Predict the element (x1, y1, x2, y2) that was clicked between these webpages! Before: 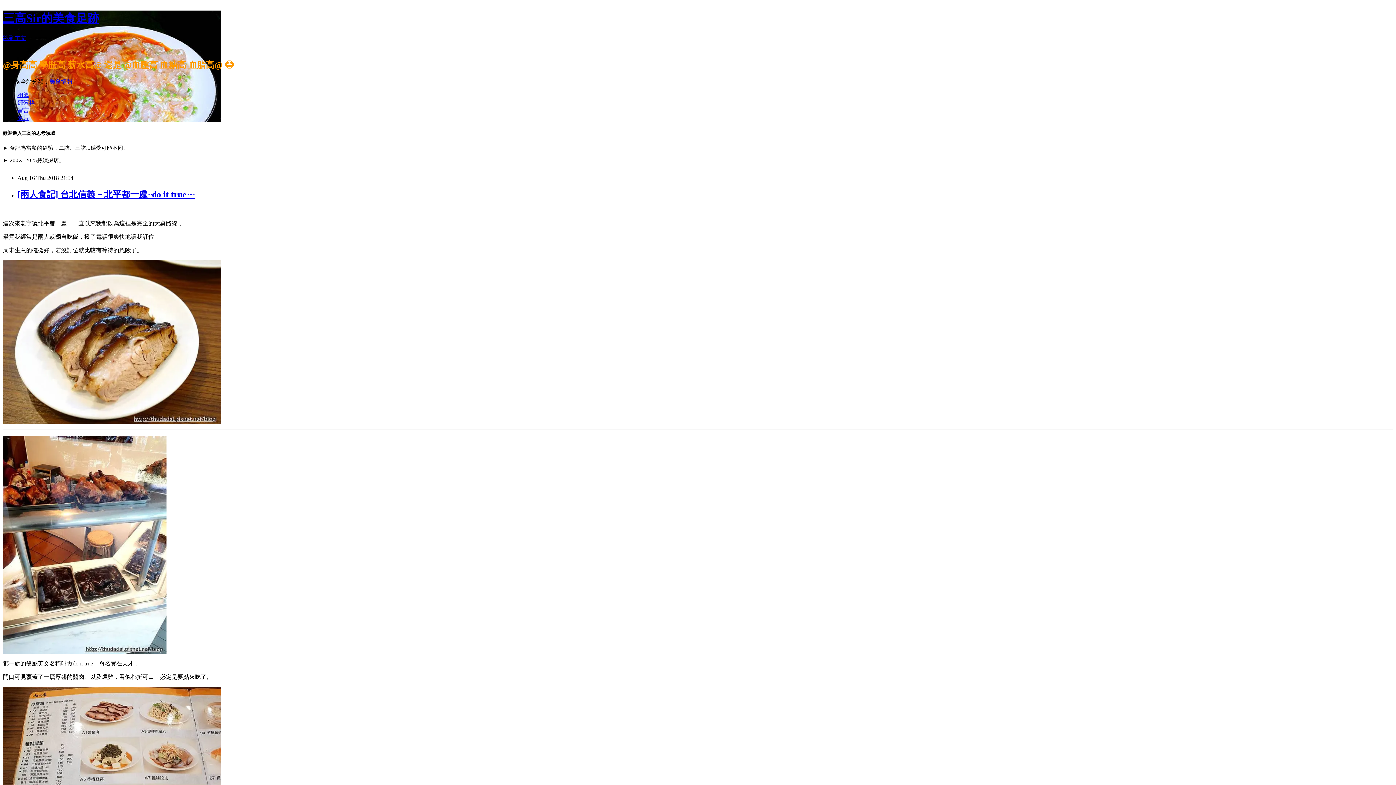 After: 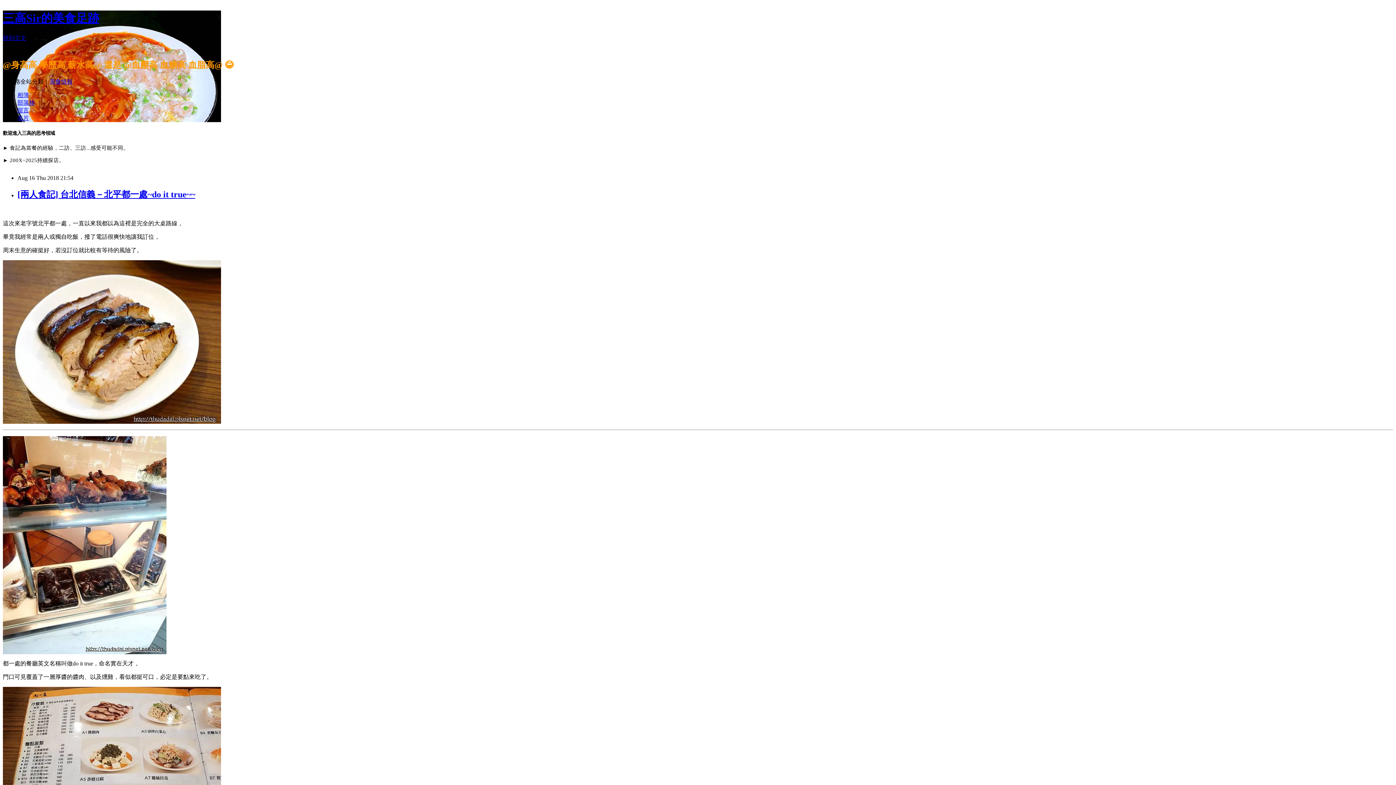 Action: bbox: (17, 107, 29, 113) label: 留言